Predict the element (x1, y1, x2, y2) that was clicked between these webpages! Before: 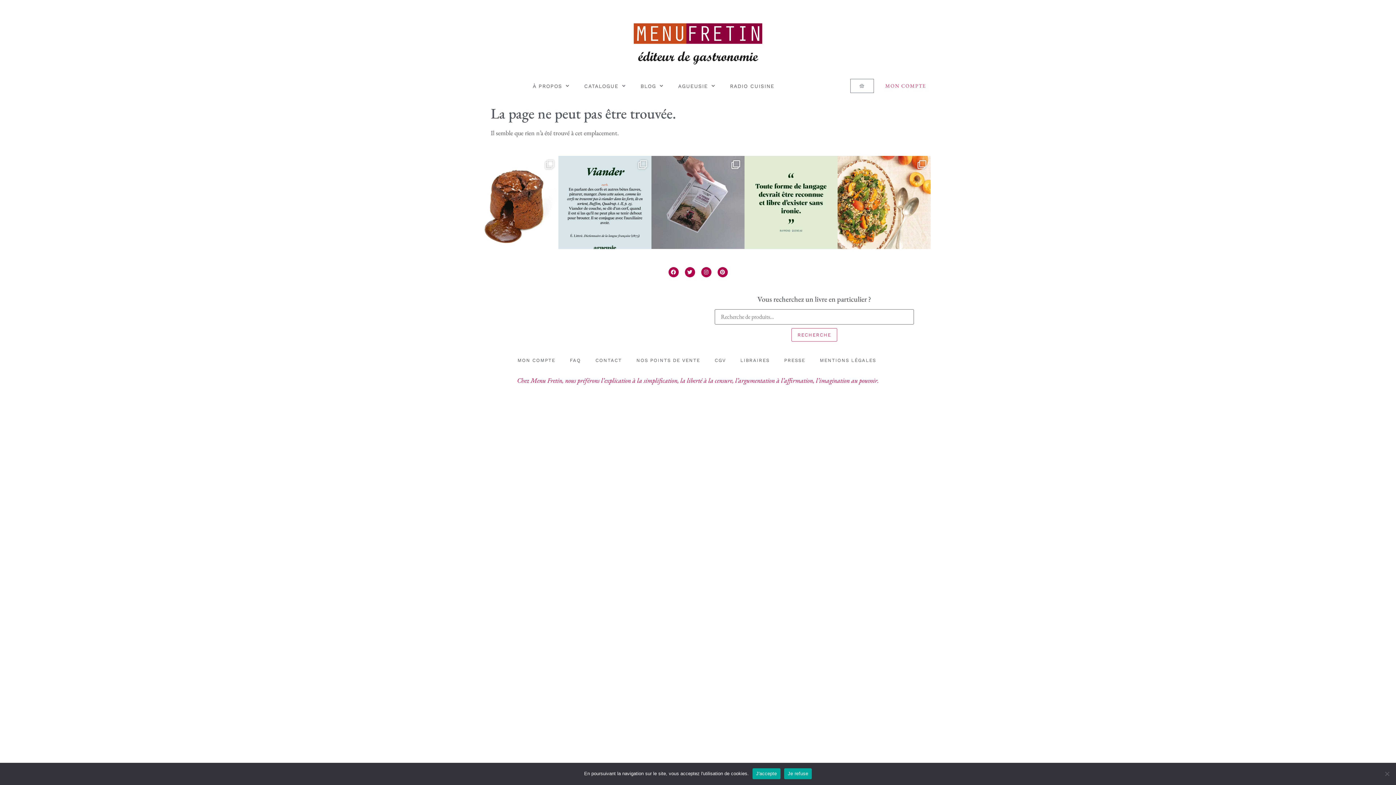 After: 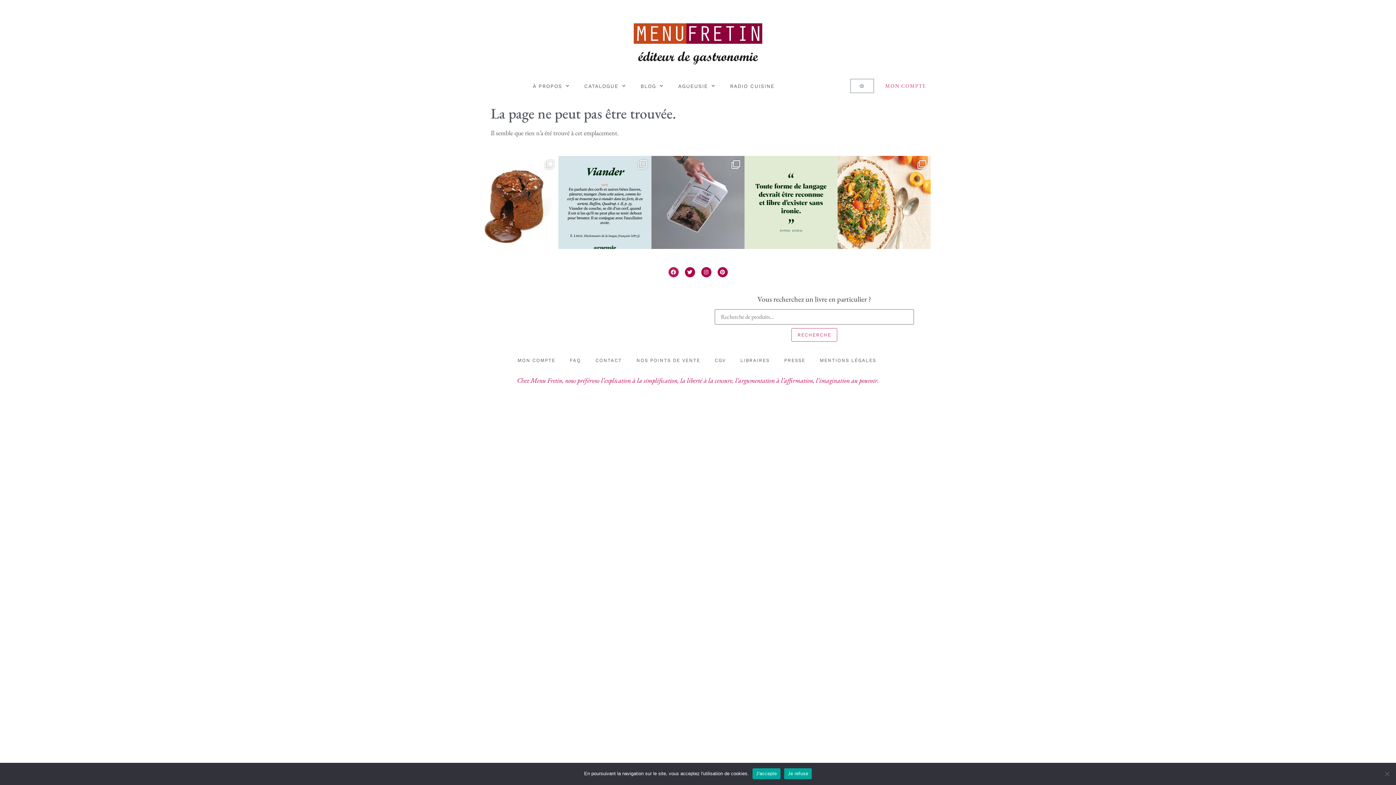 Action: label: Facebook bbox: (668, 267, 678, 277)